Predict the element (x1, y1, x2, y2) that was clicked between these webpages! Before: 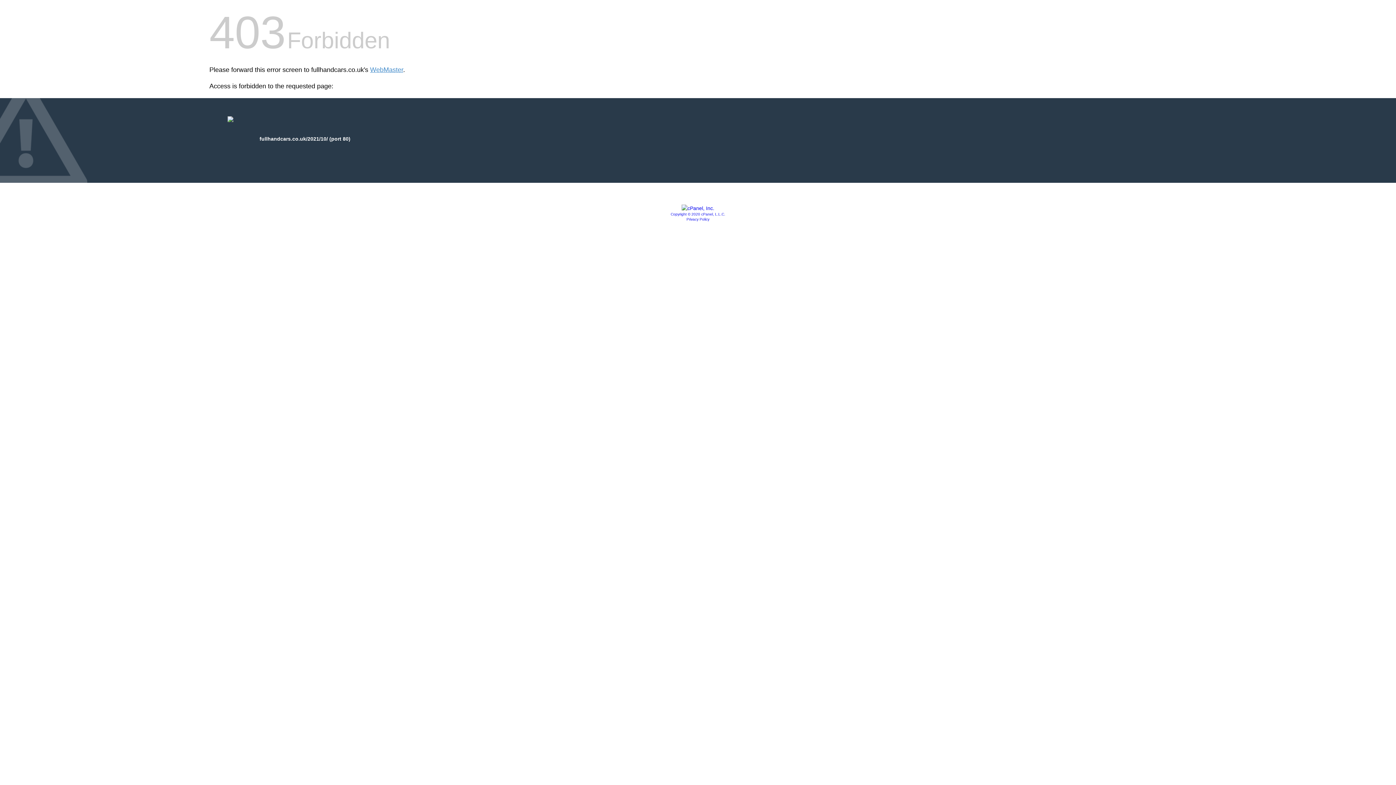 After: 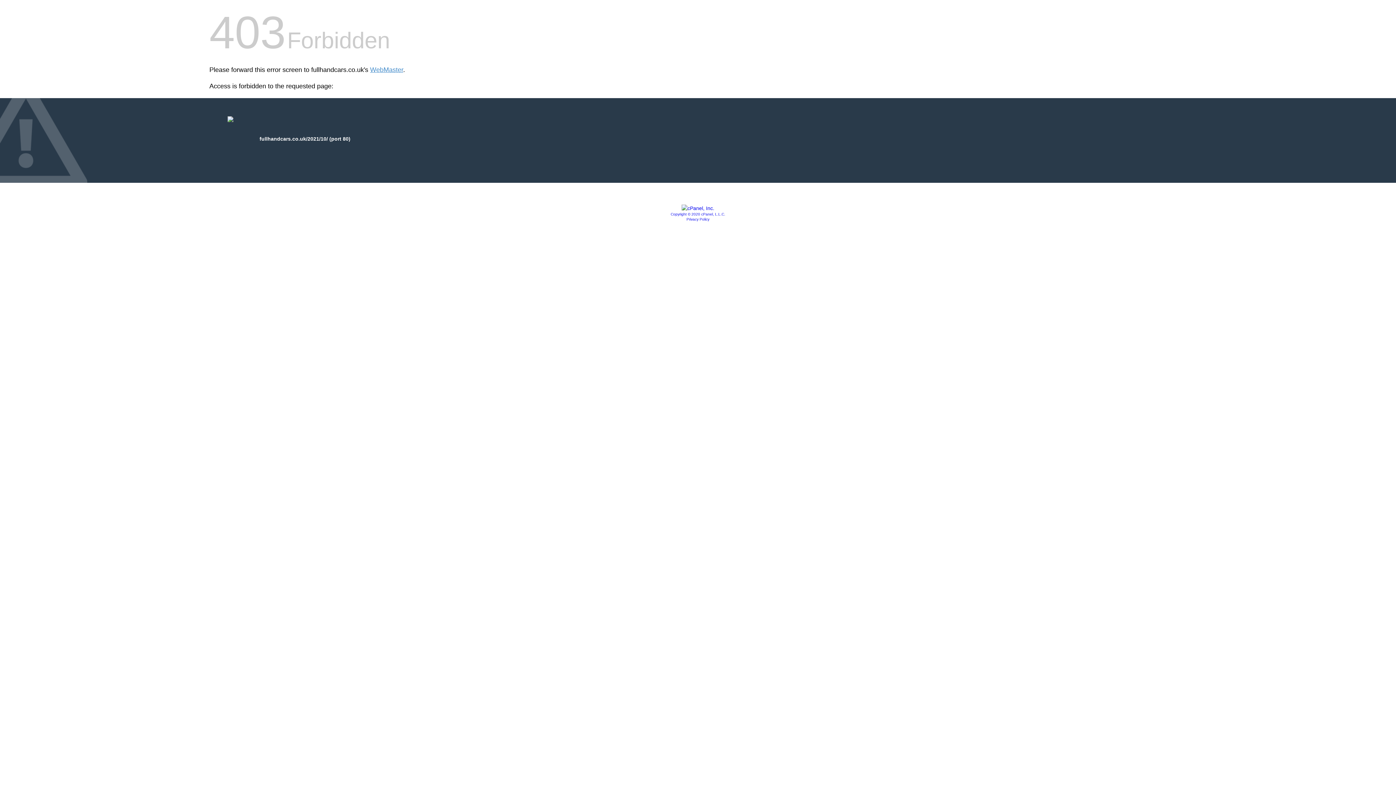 Action: label: Privacy Policy bbox: (686, 217, 709, 221)